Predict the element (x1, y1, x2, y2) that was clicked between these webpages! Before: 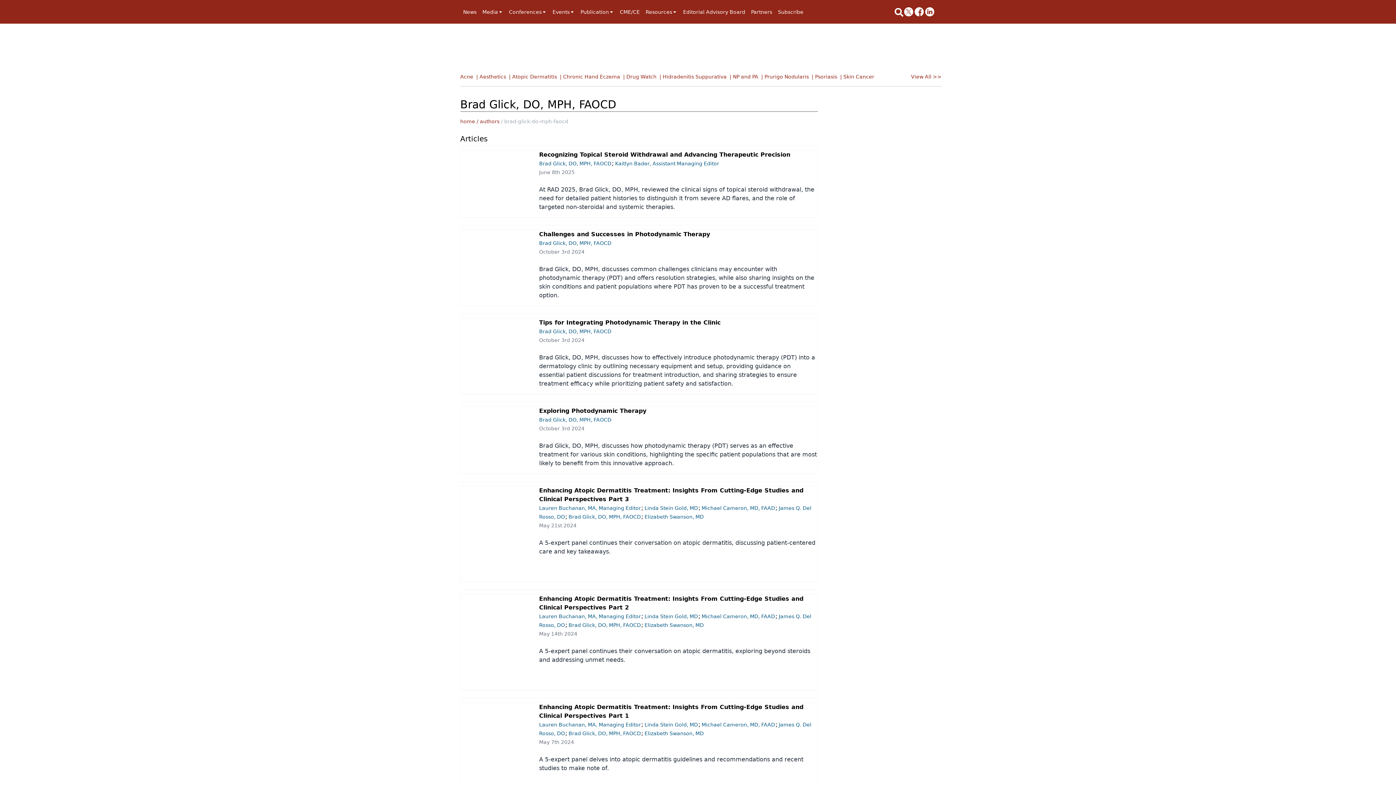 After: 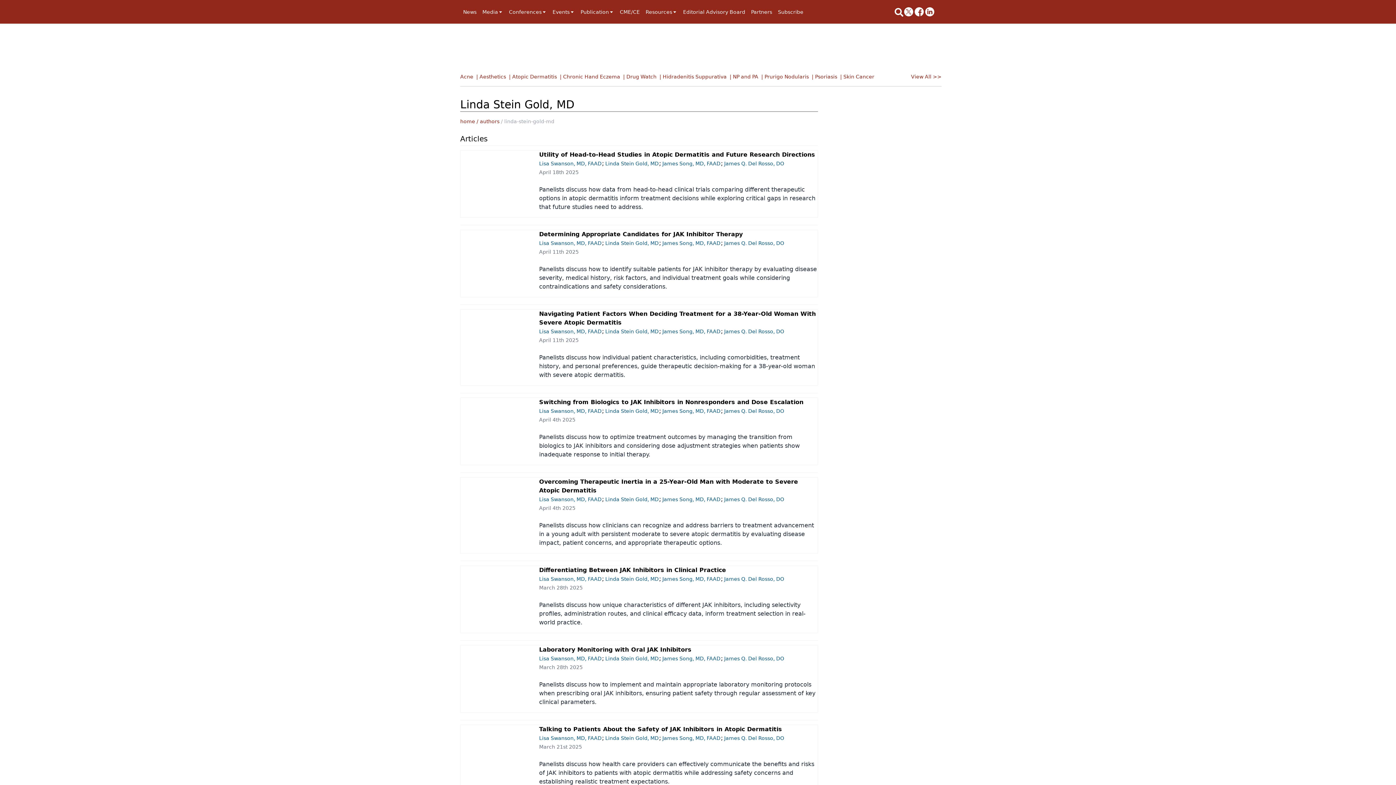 Action: label: Linda Stein Gold, MD bbox: (644, 613, 698, 619)